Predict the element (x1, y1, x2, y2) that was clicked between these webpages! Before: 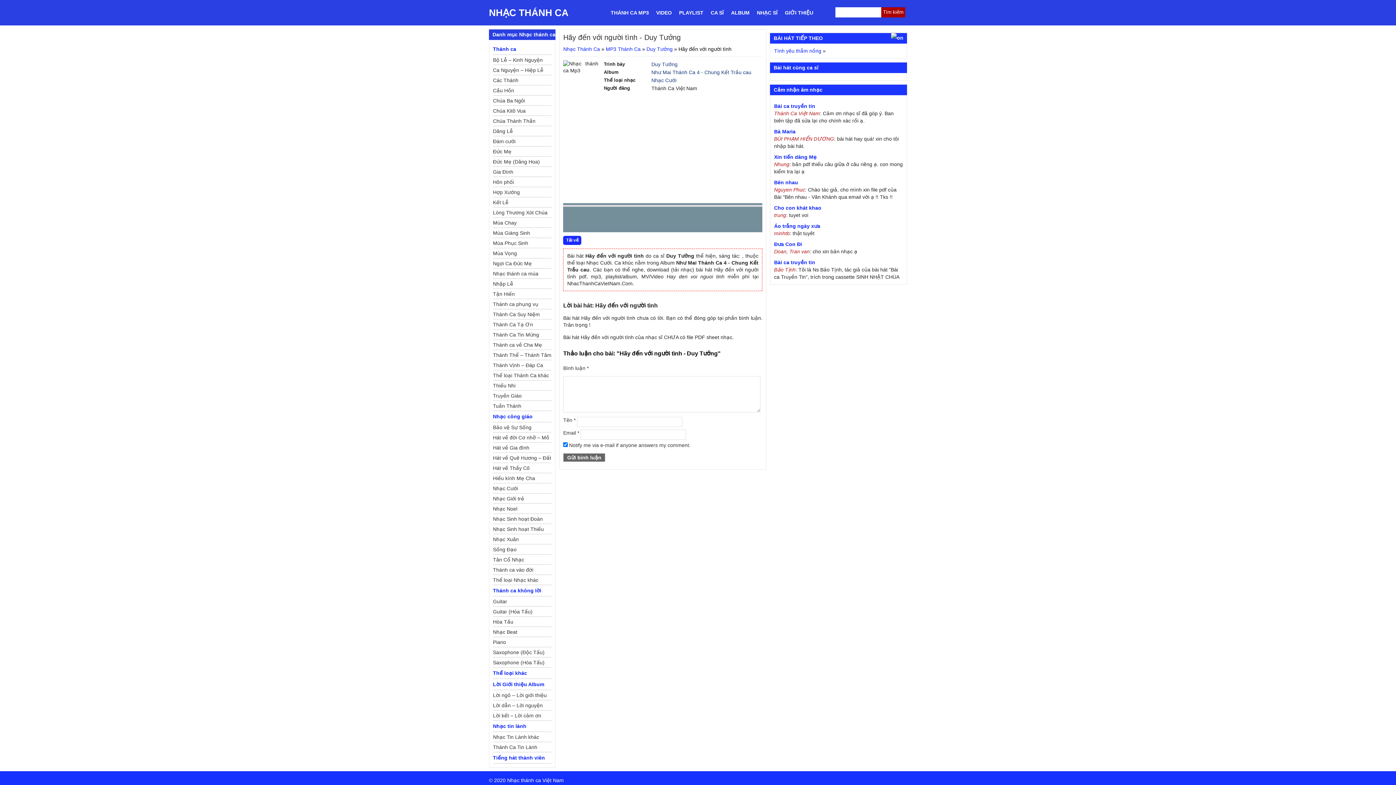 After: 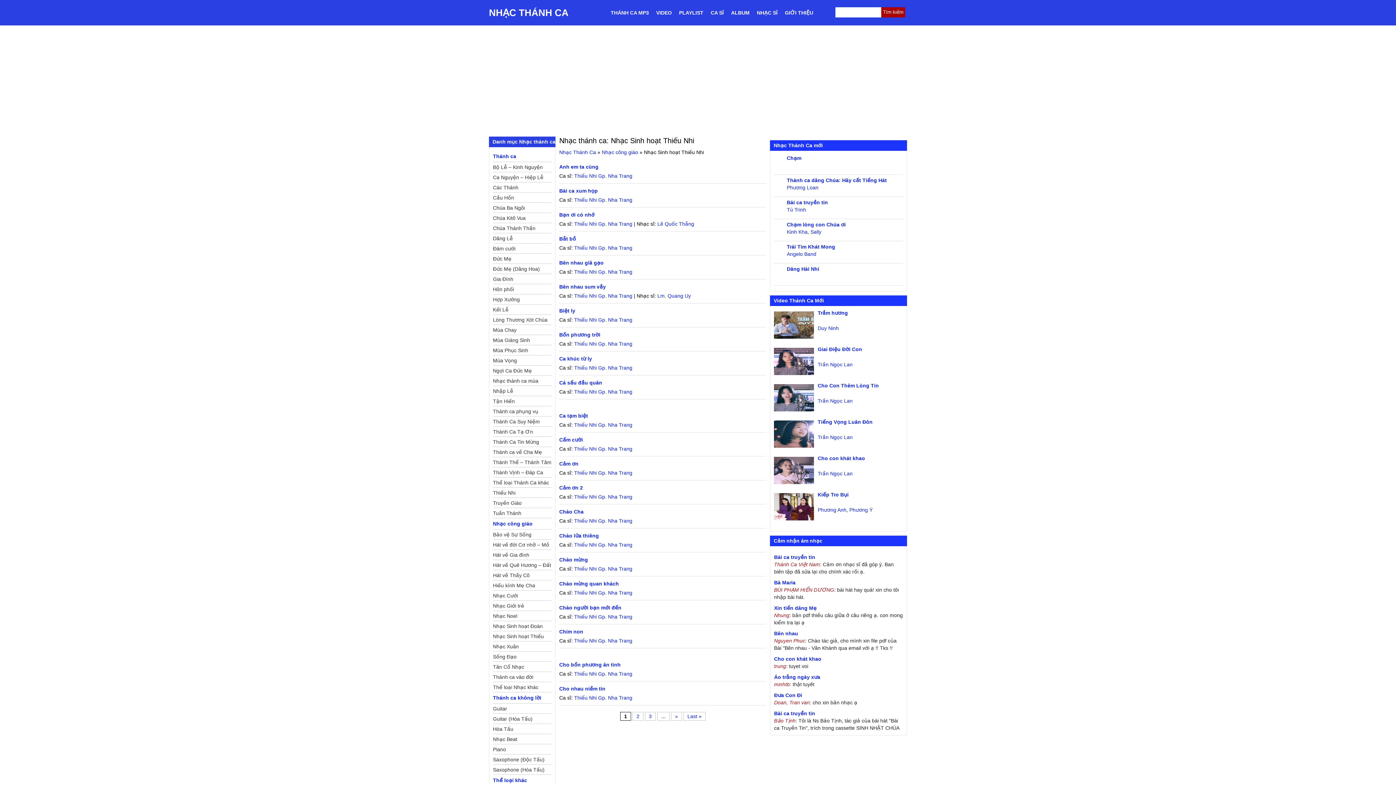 Action: bbox: (493, 524, 551, 534) label: Nhạc Sinh hoạt Thiếu Nhi